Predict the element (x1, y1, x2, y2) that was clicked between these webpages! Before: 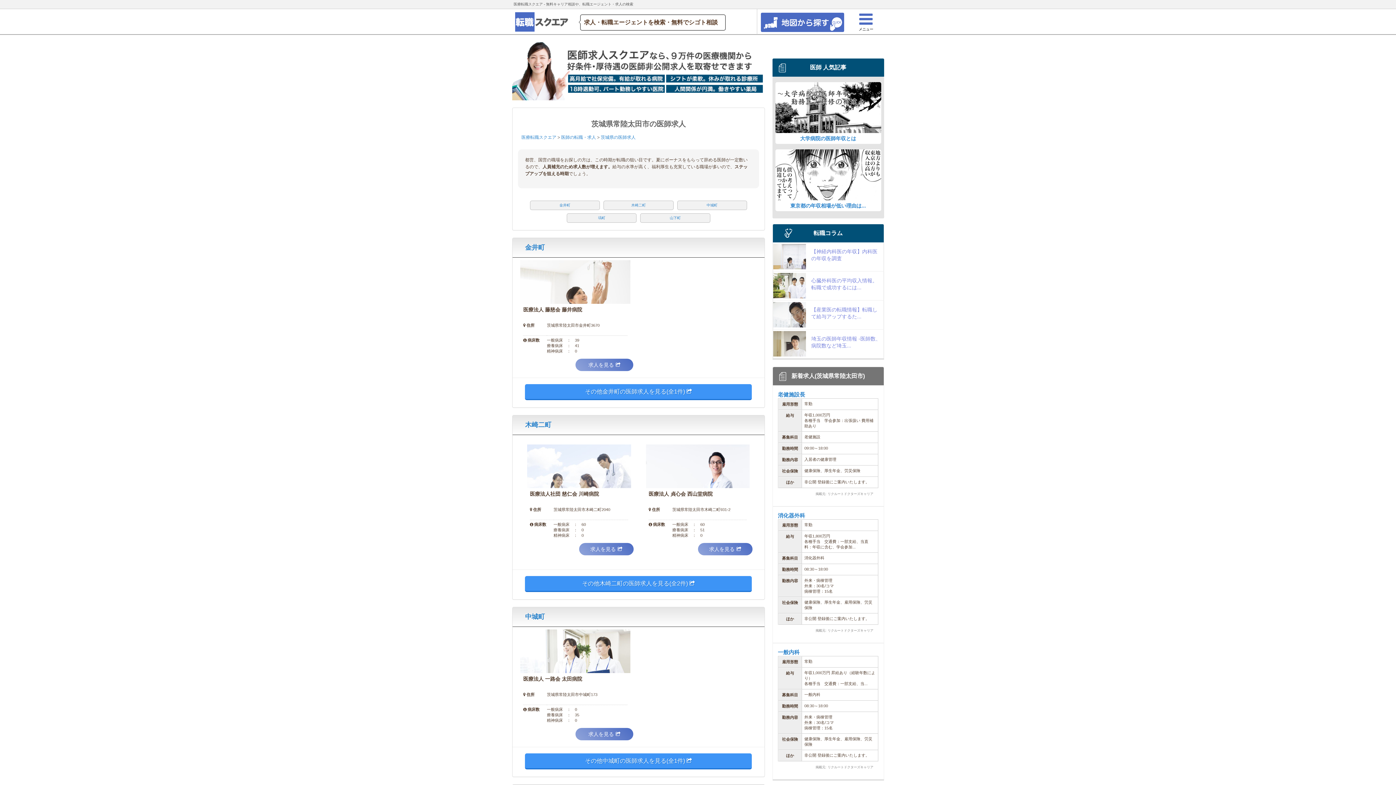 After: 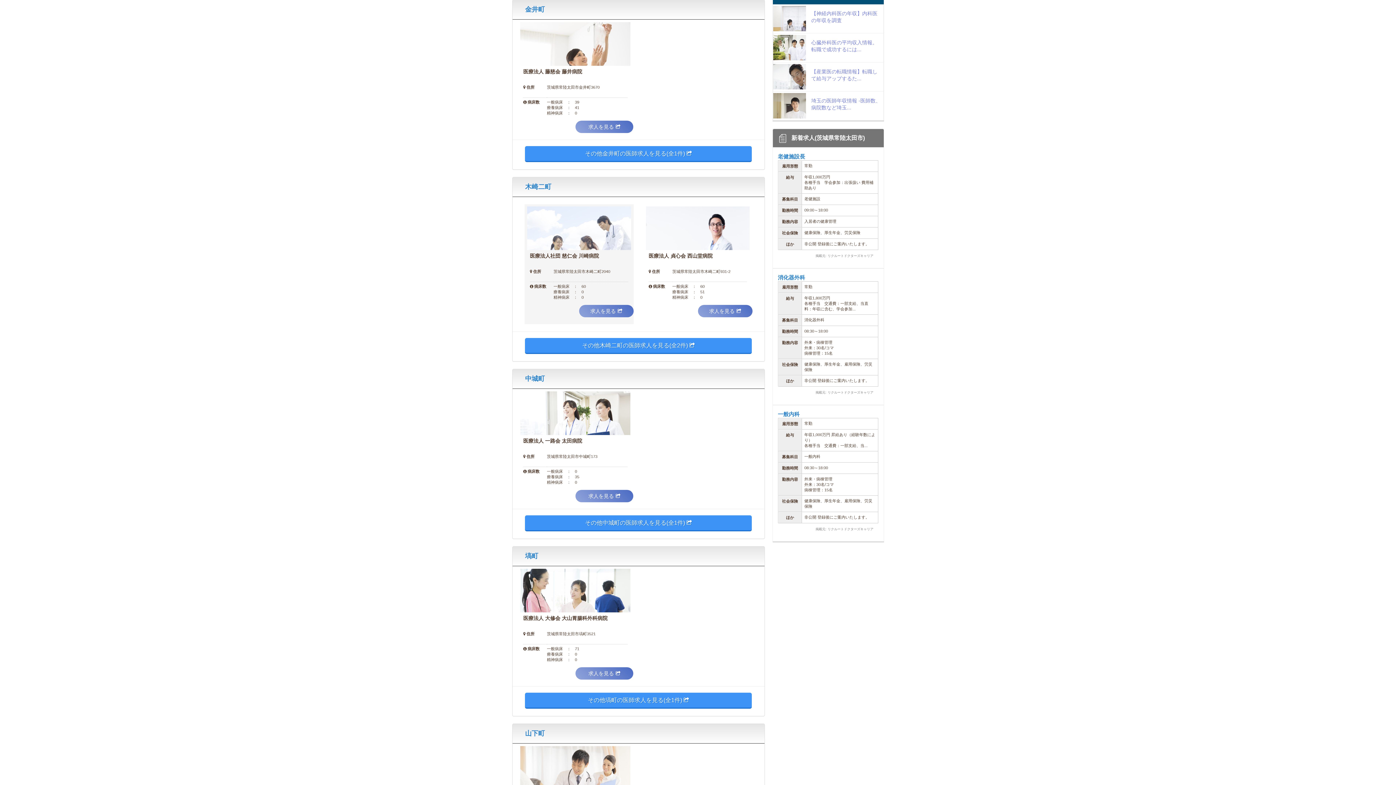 Action: bbox: (528, 201, 602, 207) label: 金井町 